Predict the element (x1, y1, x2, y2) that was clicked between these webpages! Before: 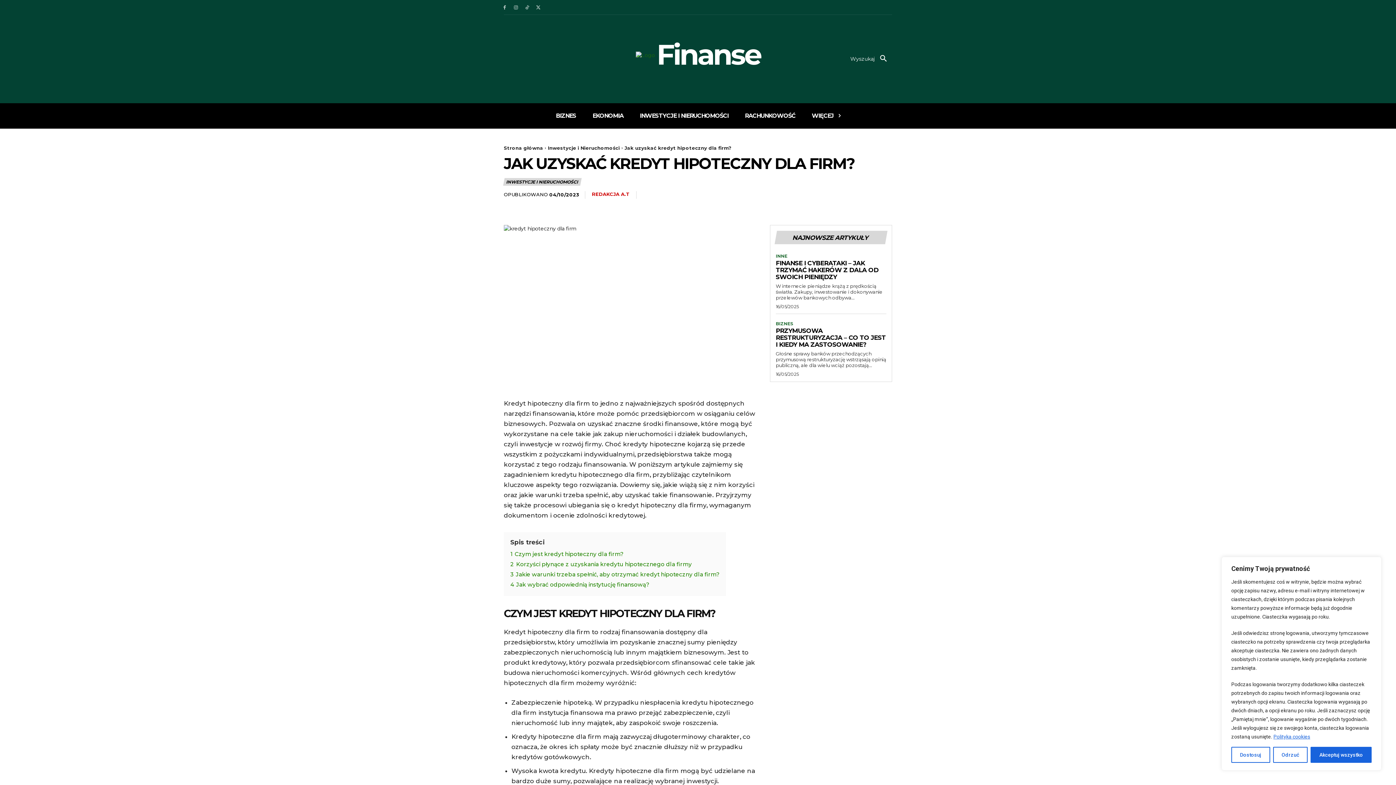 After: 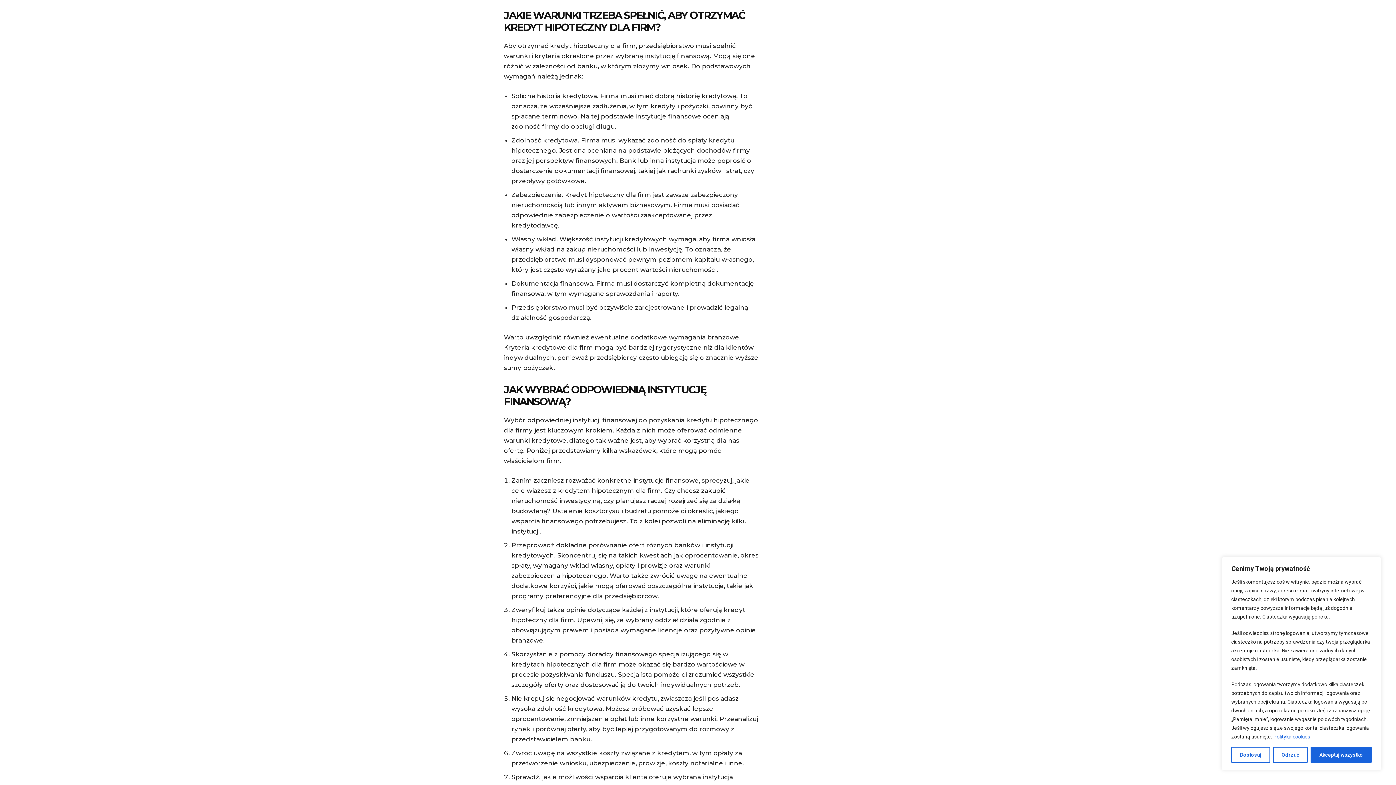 Action: bbox: (510, 571, 719, 578) label: 3 Jakie warunki trzeba spełnić, aby otrzymać kredyt hipoteczny dla firm?